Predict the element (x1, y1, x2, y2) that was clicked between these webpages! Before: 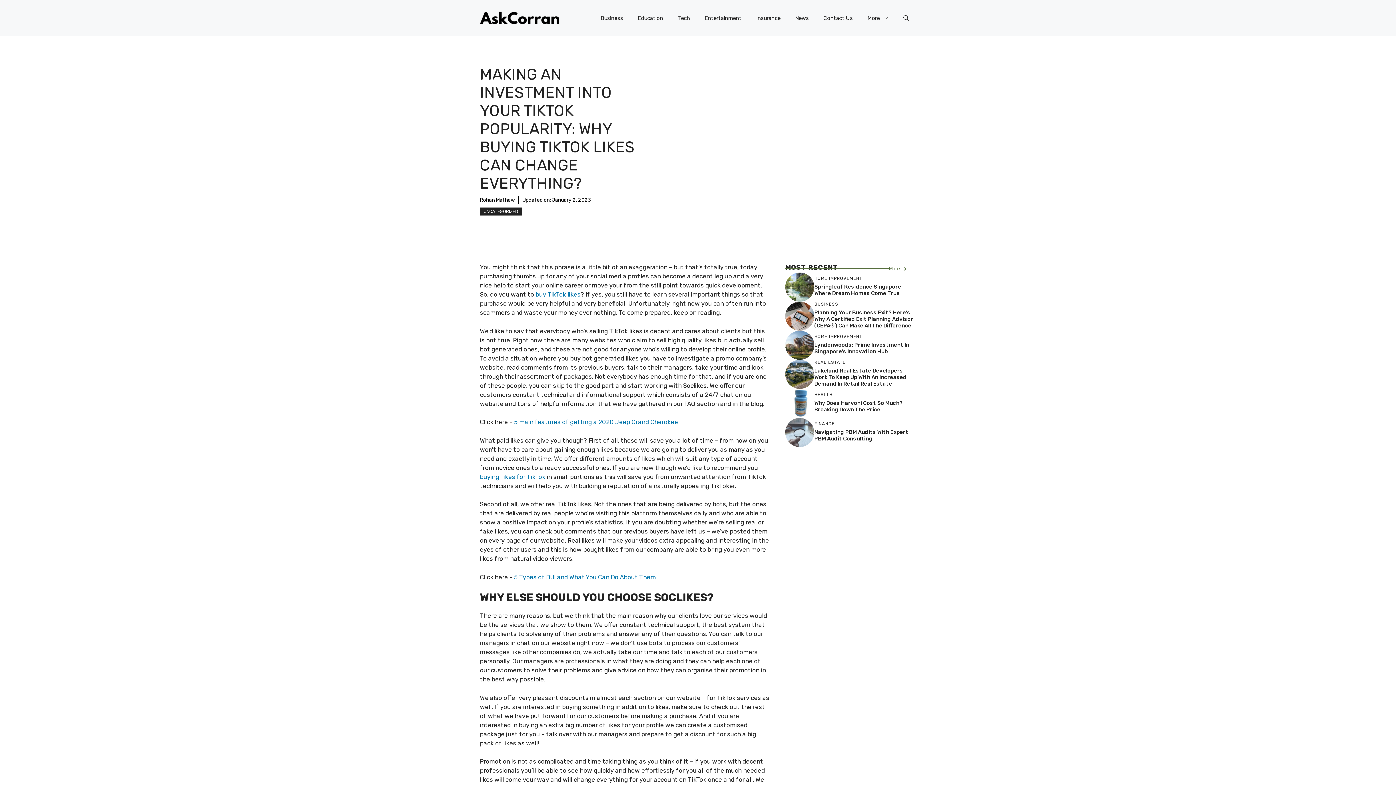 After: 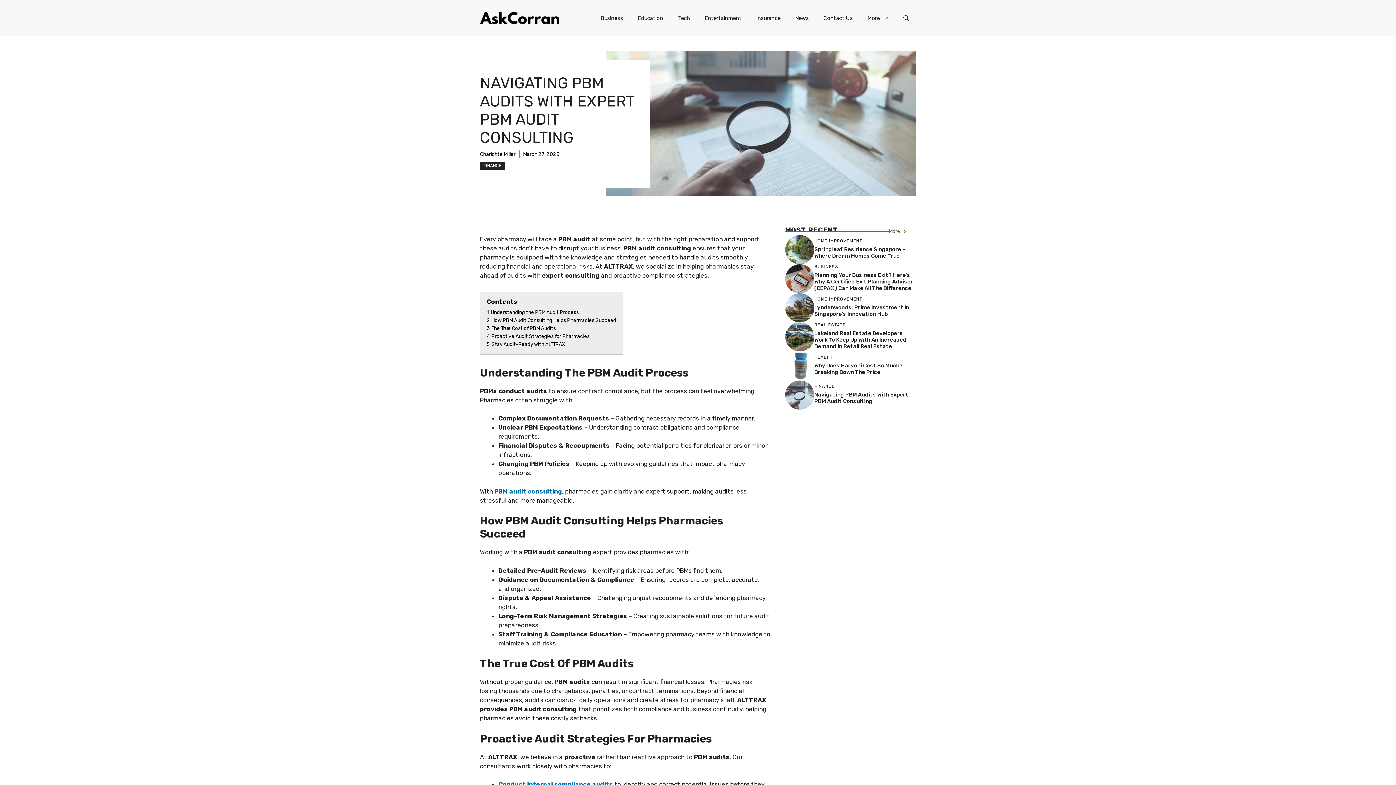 Action: label: Navigating PBM Audits With Expert PBM Audit Consulting bbox: (814, 428, 908, 442)